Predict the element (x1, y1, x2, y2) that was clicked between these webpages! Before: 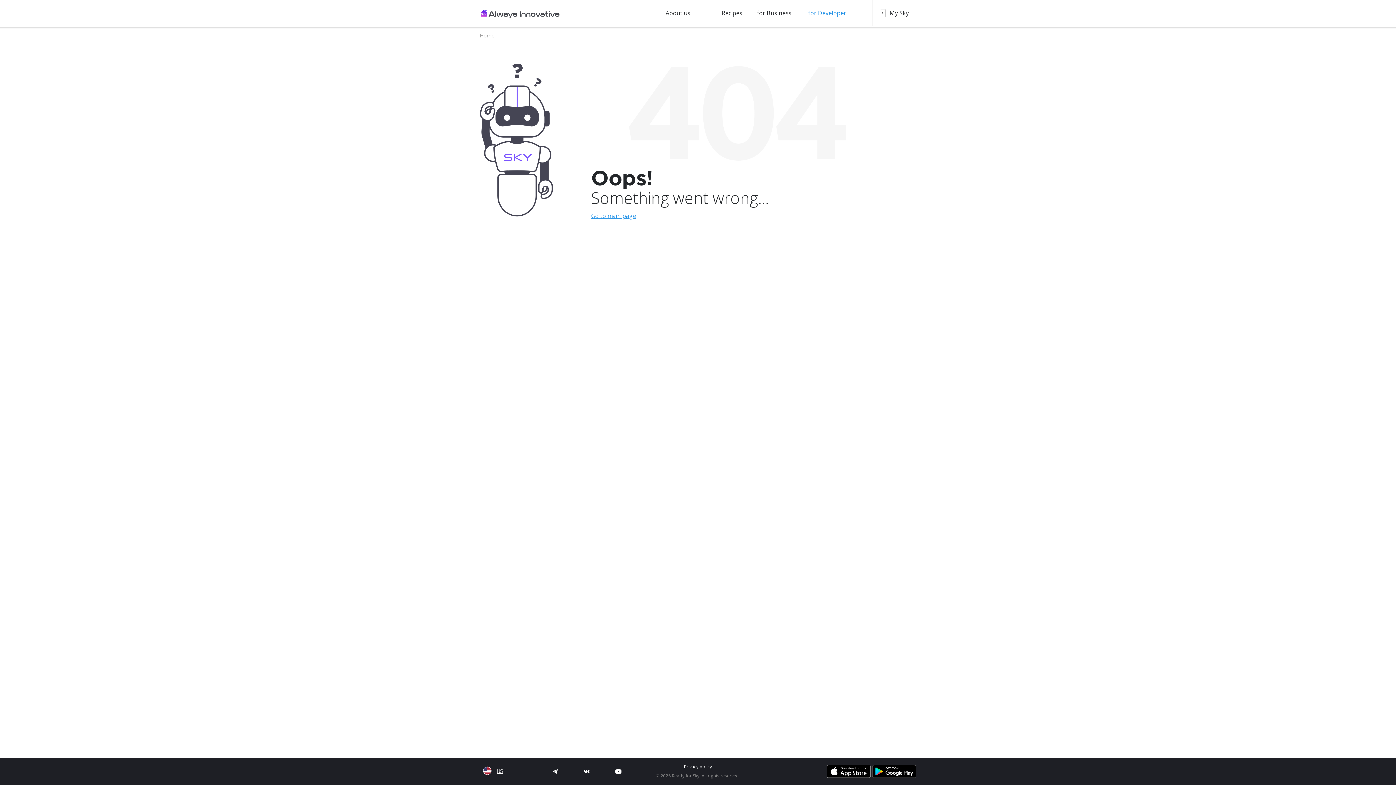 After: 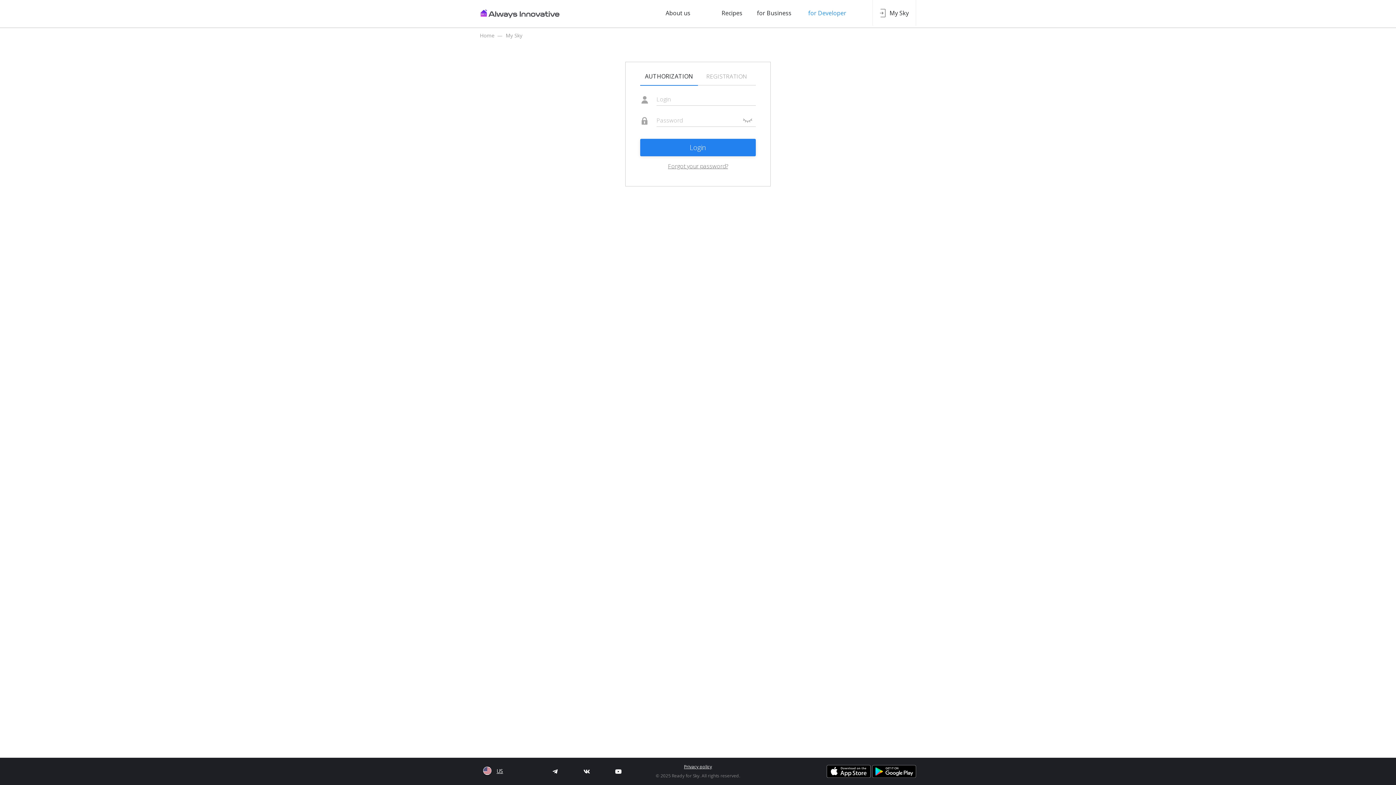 Action: bbox: (889, 9, 909, 17) label: My Sky